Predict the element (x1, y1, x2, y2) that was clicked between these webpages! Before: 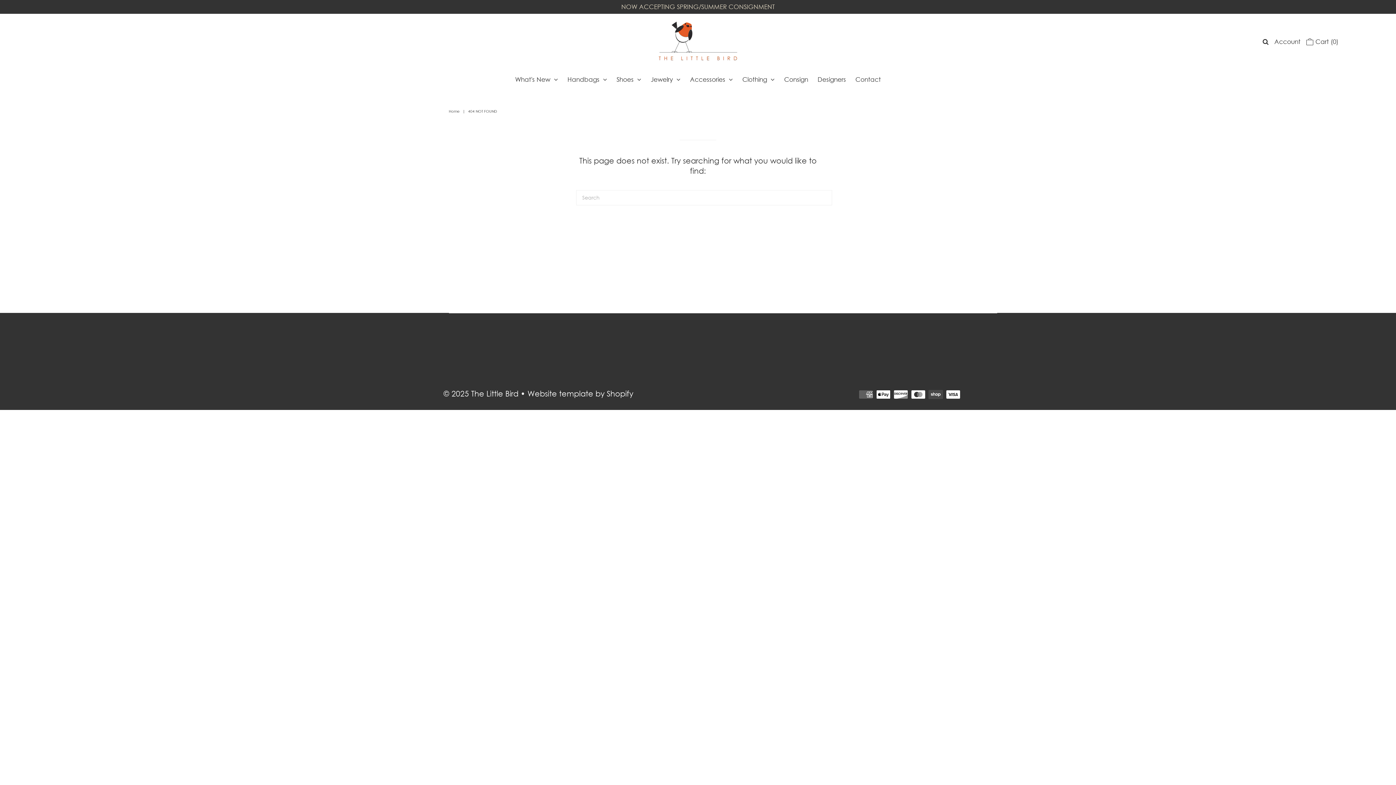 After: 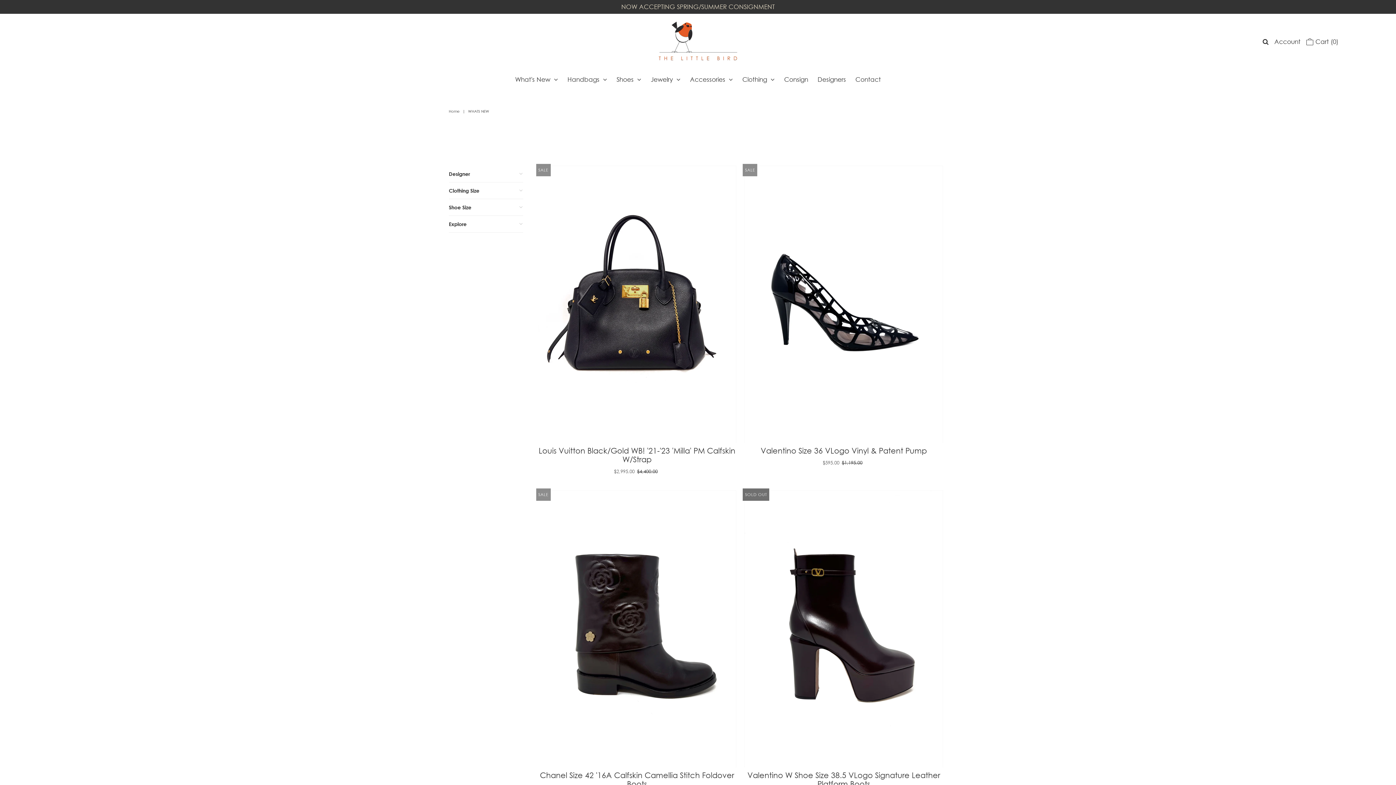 Action: bbox: (511, 69, 561, 89) label: What's New